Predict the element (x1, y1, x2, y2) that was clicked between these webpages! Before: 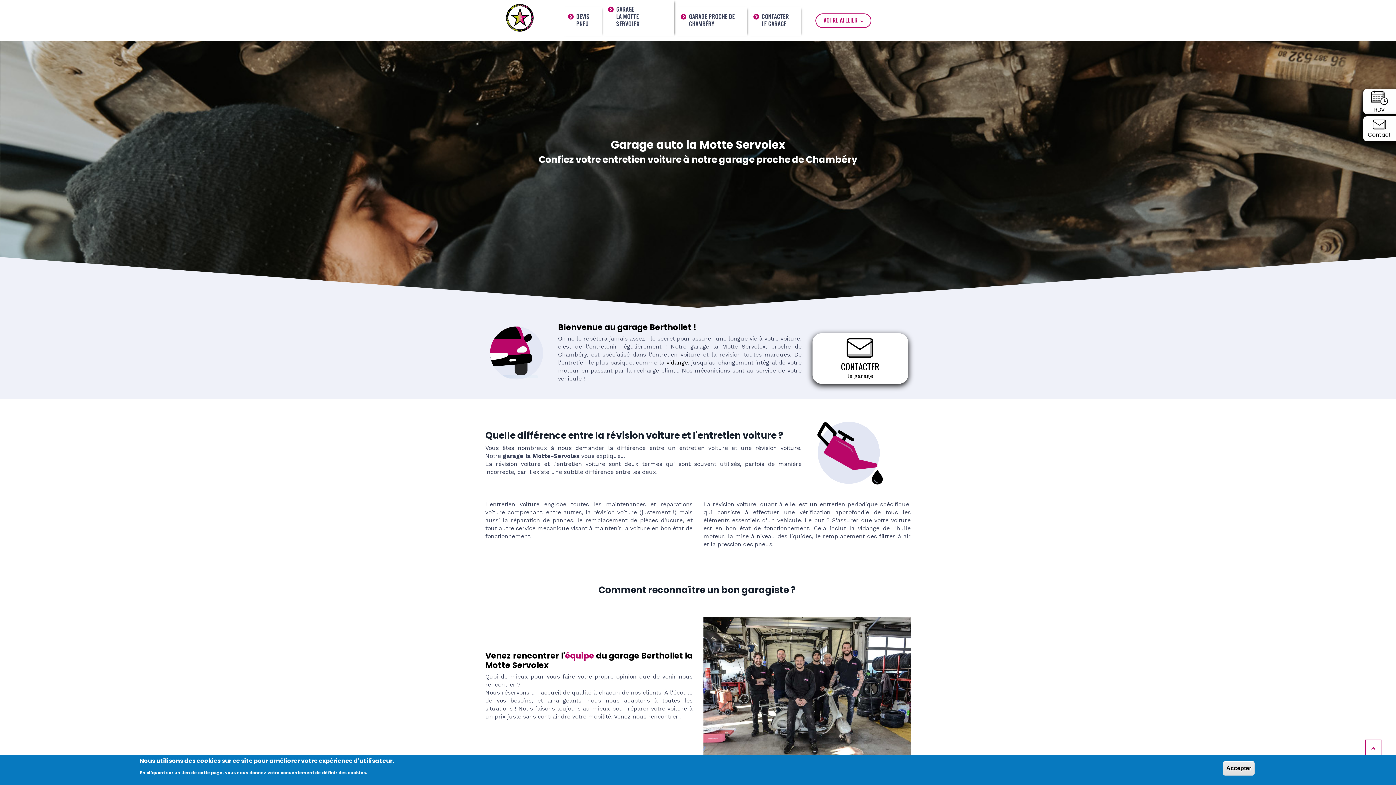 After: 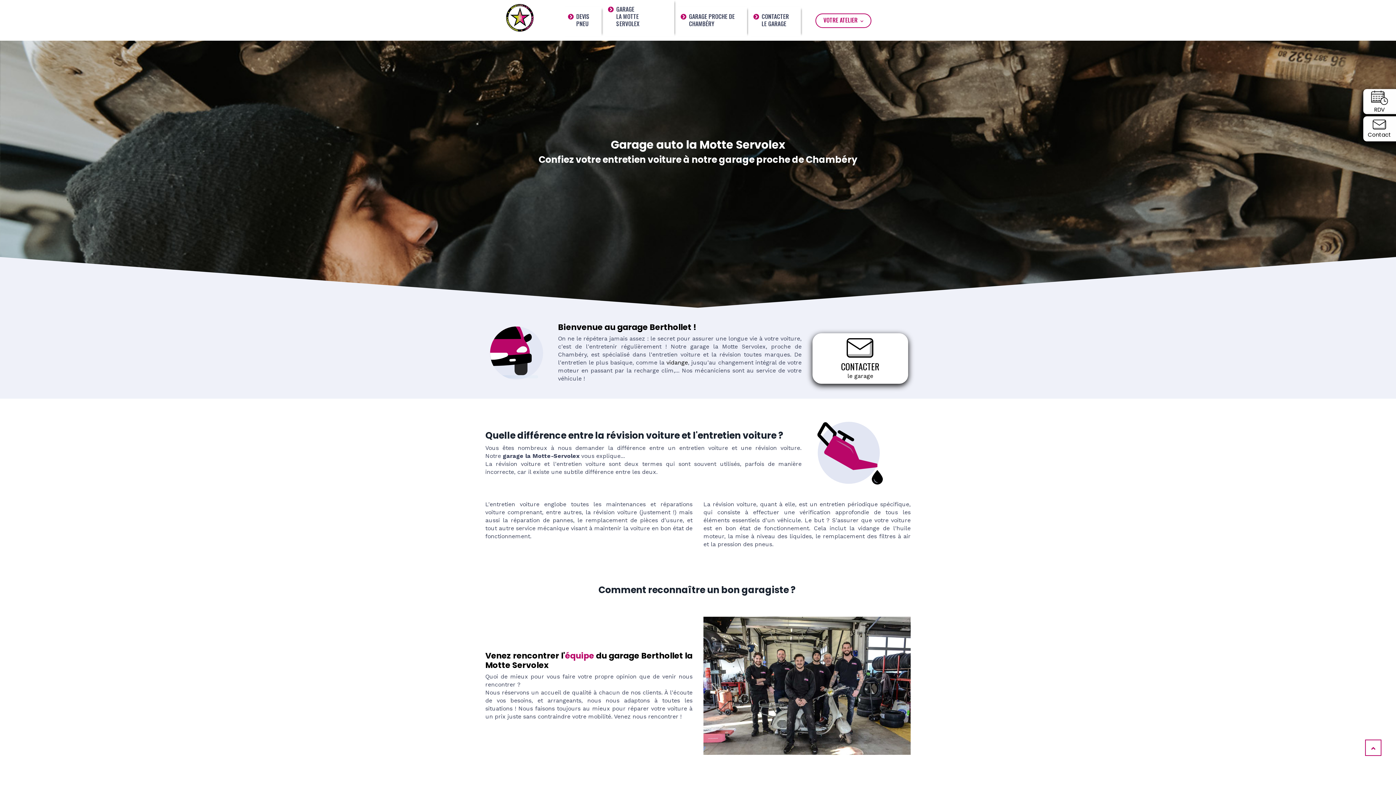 Action: bbox: (815, 13, 871, 28) label: VOTRE ATELIER 